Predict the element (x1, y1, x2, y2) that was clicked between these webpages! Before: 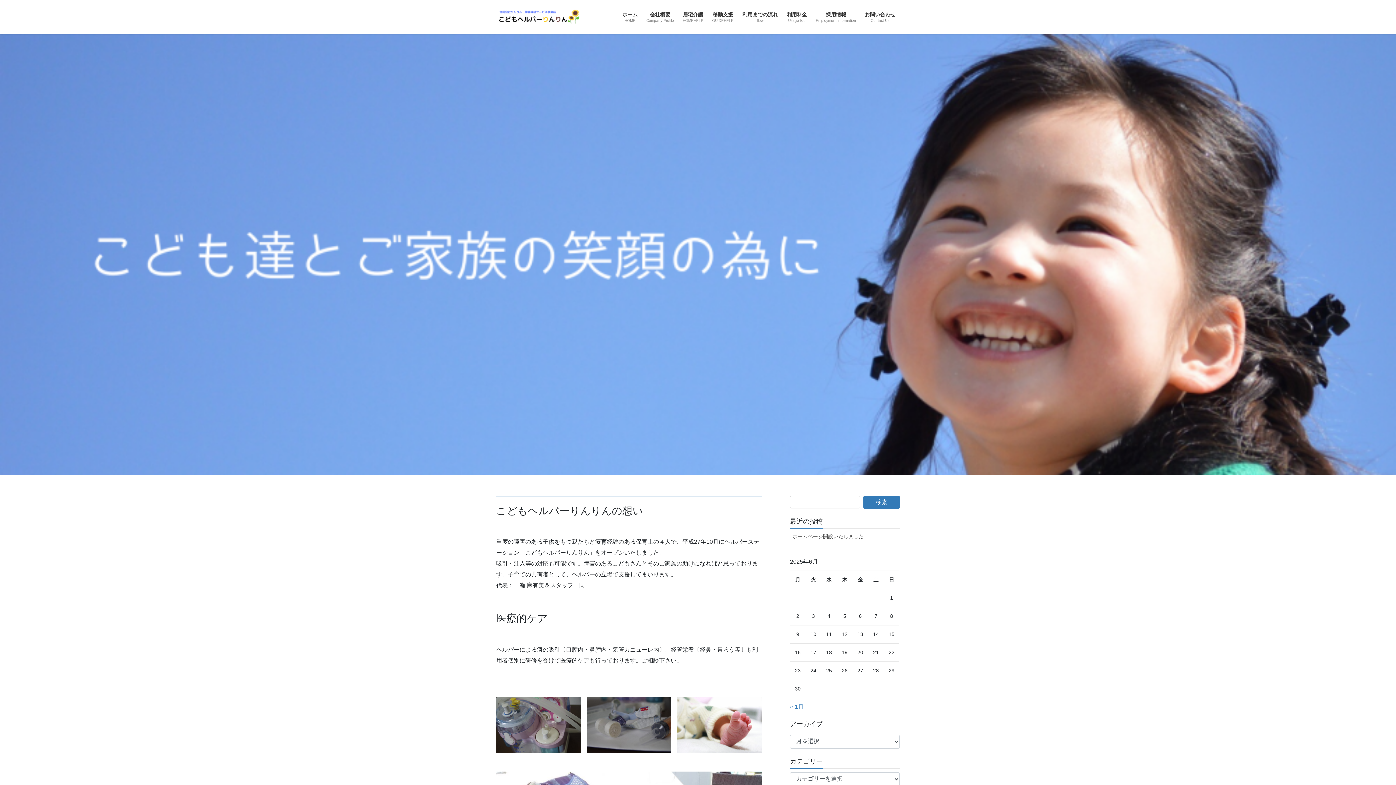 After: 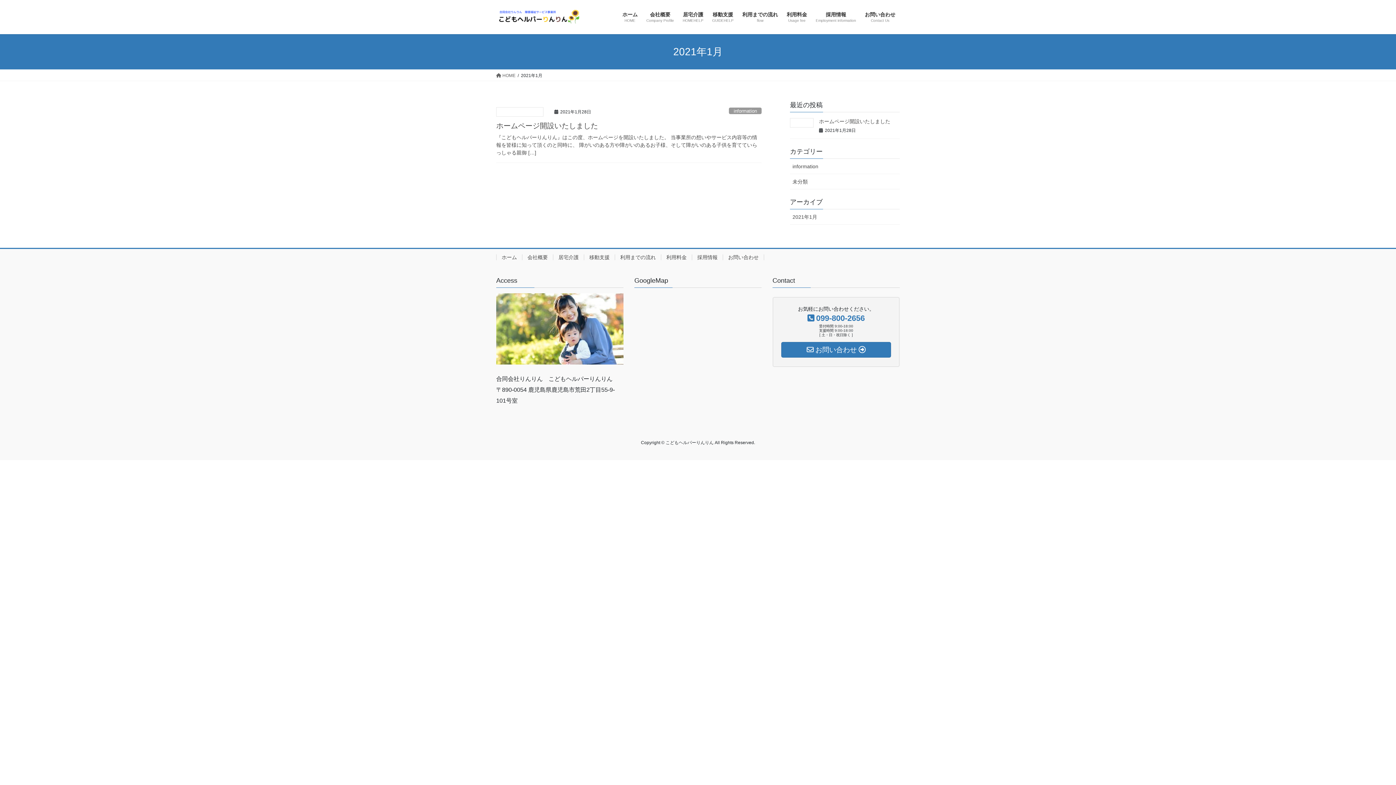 Action: label: « 1月 bbox: (790, 703, 804, 710)